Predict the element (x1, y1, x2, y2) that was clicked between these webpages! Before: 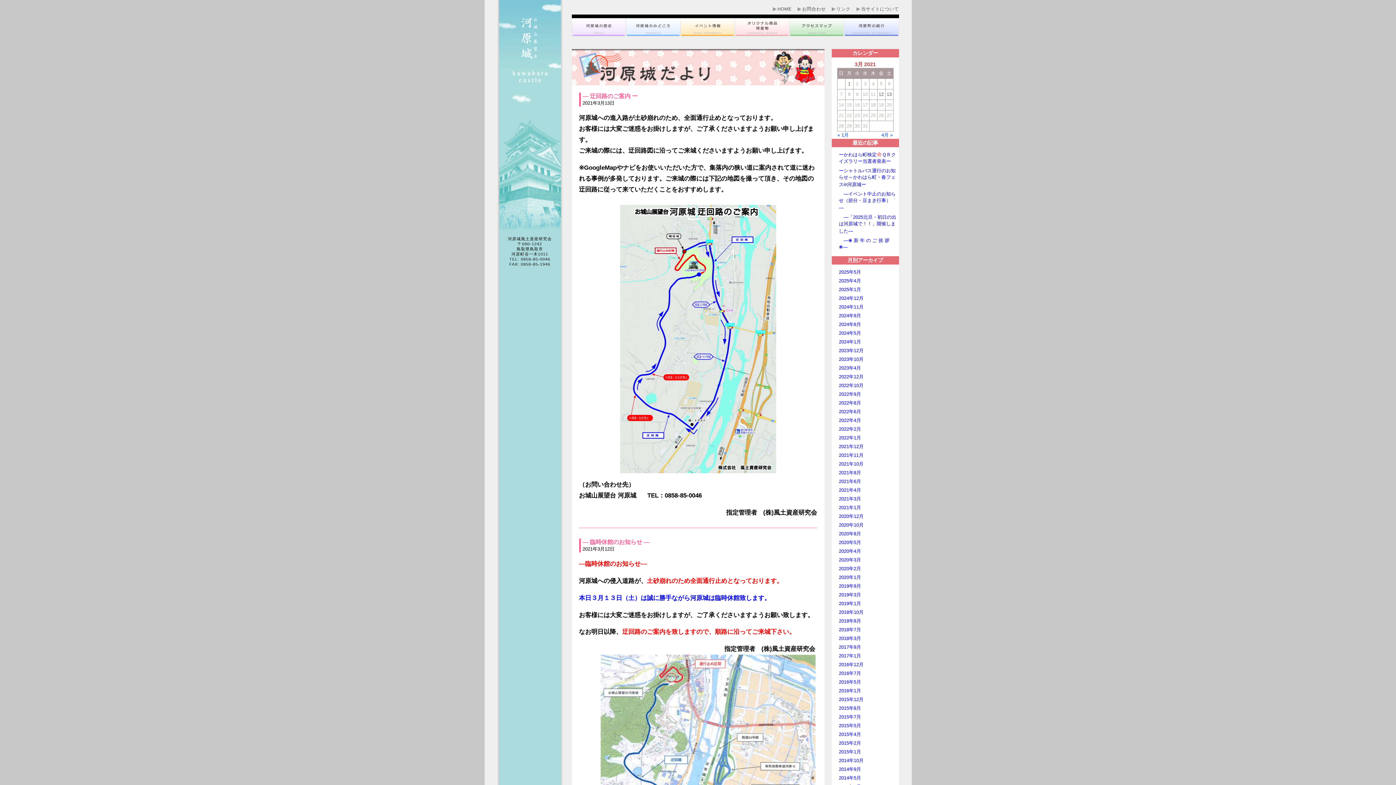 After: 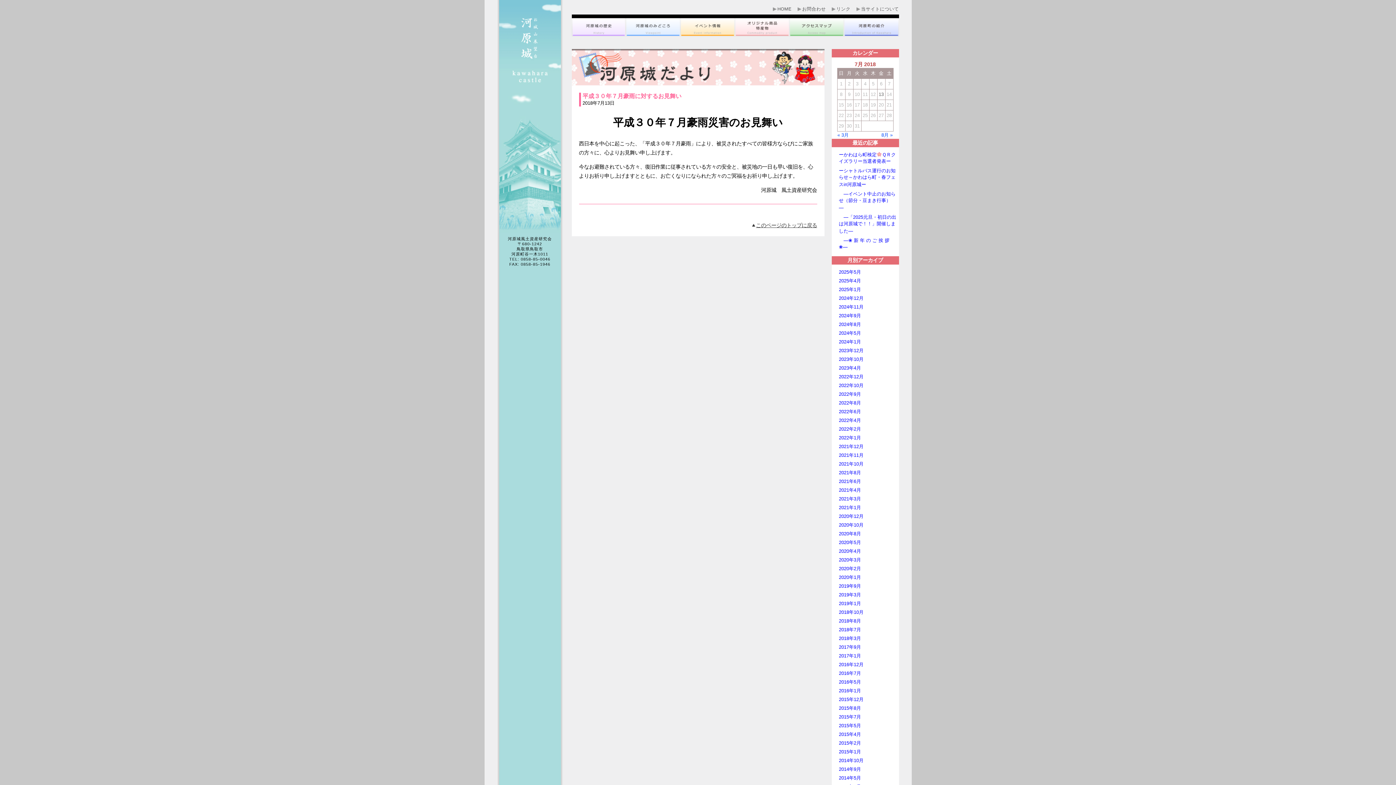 Action: bbox: (839, 627, 861, 632) label: 2018年7月